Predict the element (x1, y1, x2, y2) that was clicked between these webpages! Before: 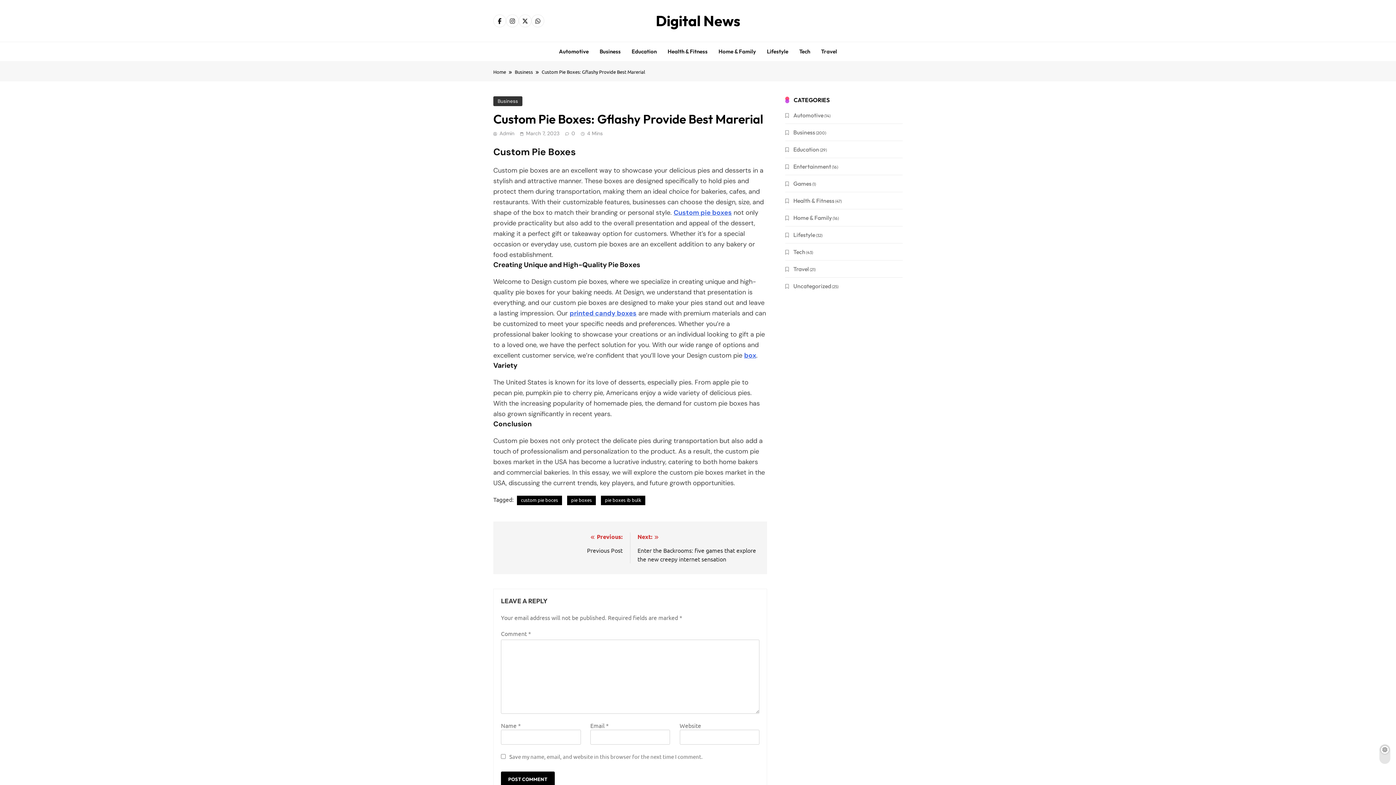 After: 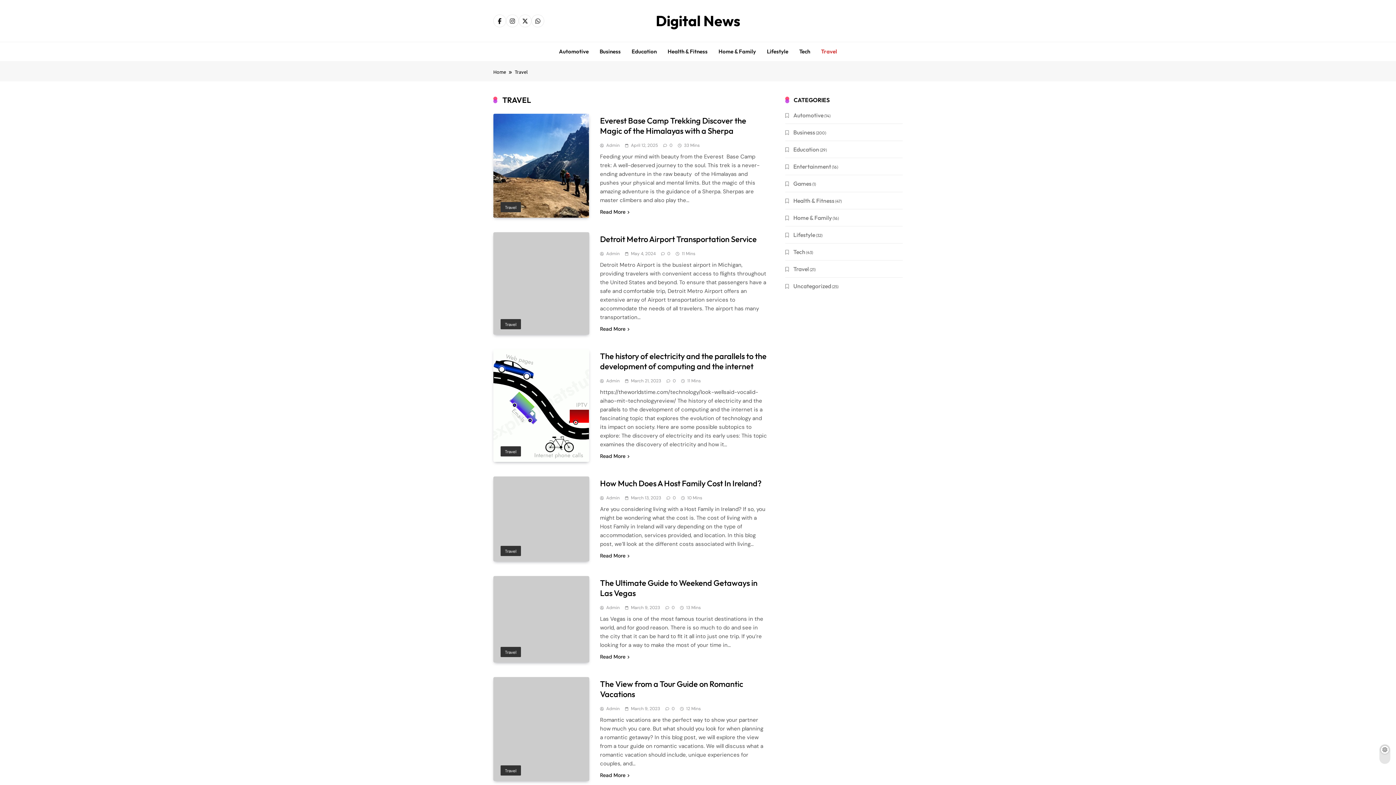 Action: bbox: (815, 42, 842, 61) label: Travel